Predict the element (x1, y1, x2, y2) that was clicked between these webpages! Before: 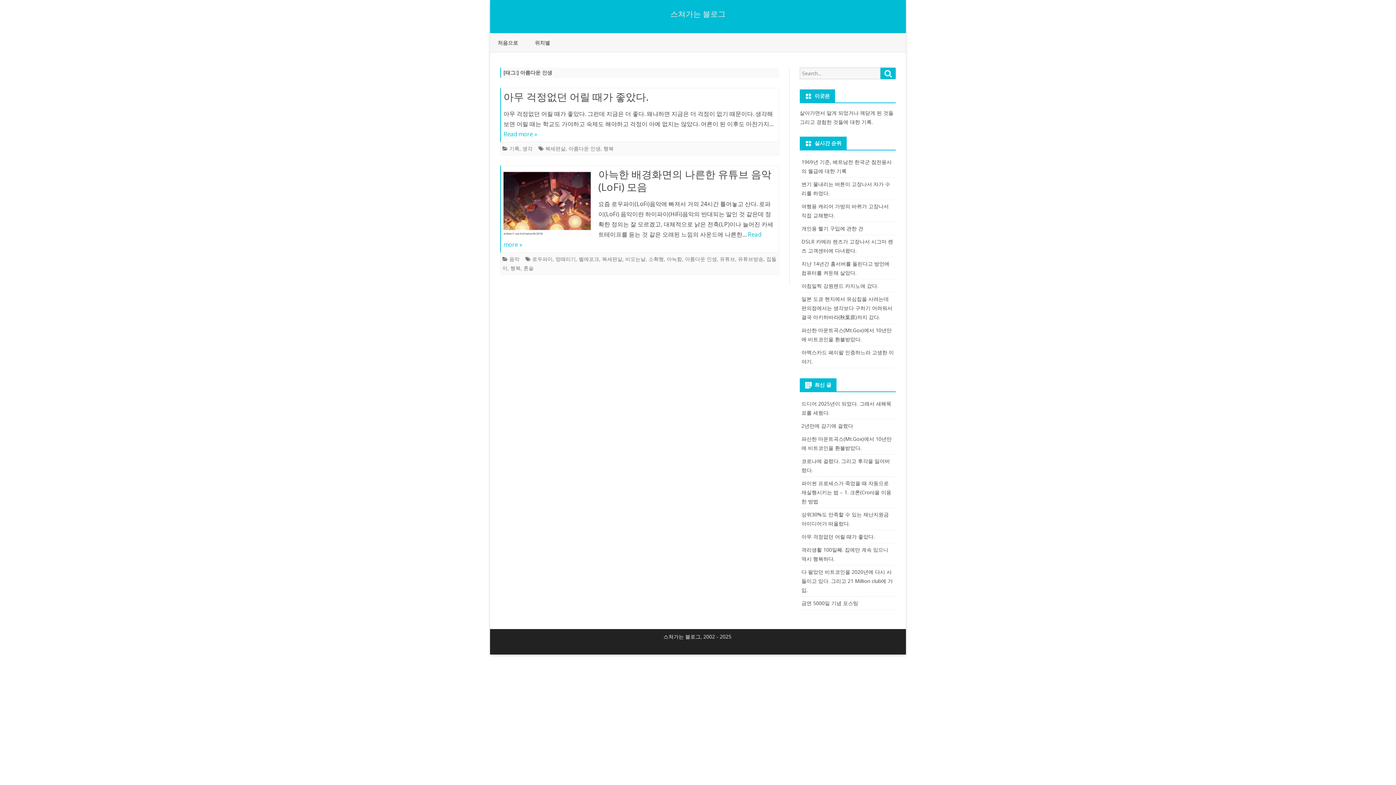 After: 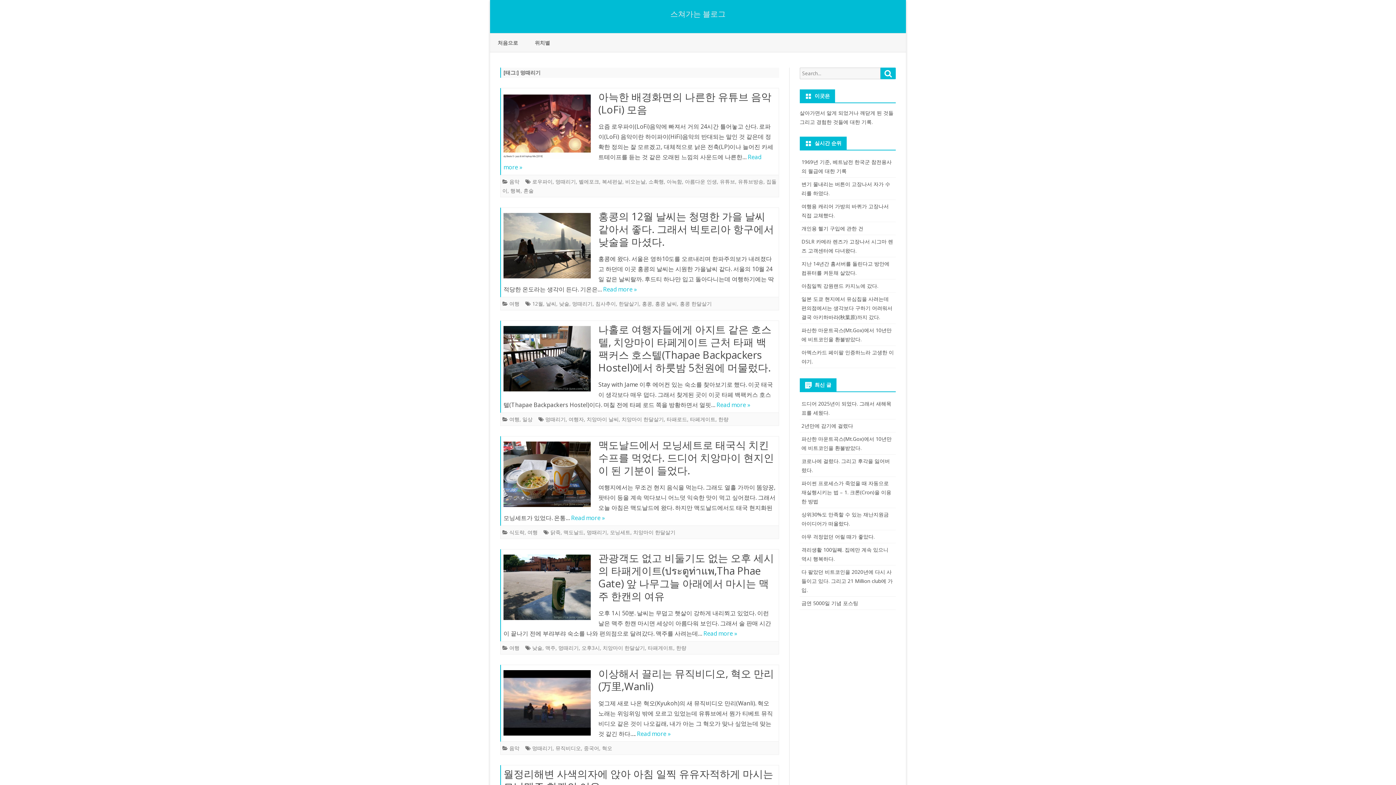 Action: label: 멍때리기 bbox: (555, 255, 576, 262)